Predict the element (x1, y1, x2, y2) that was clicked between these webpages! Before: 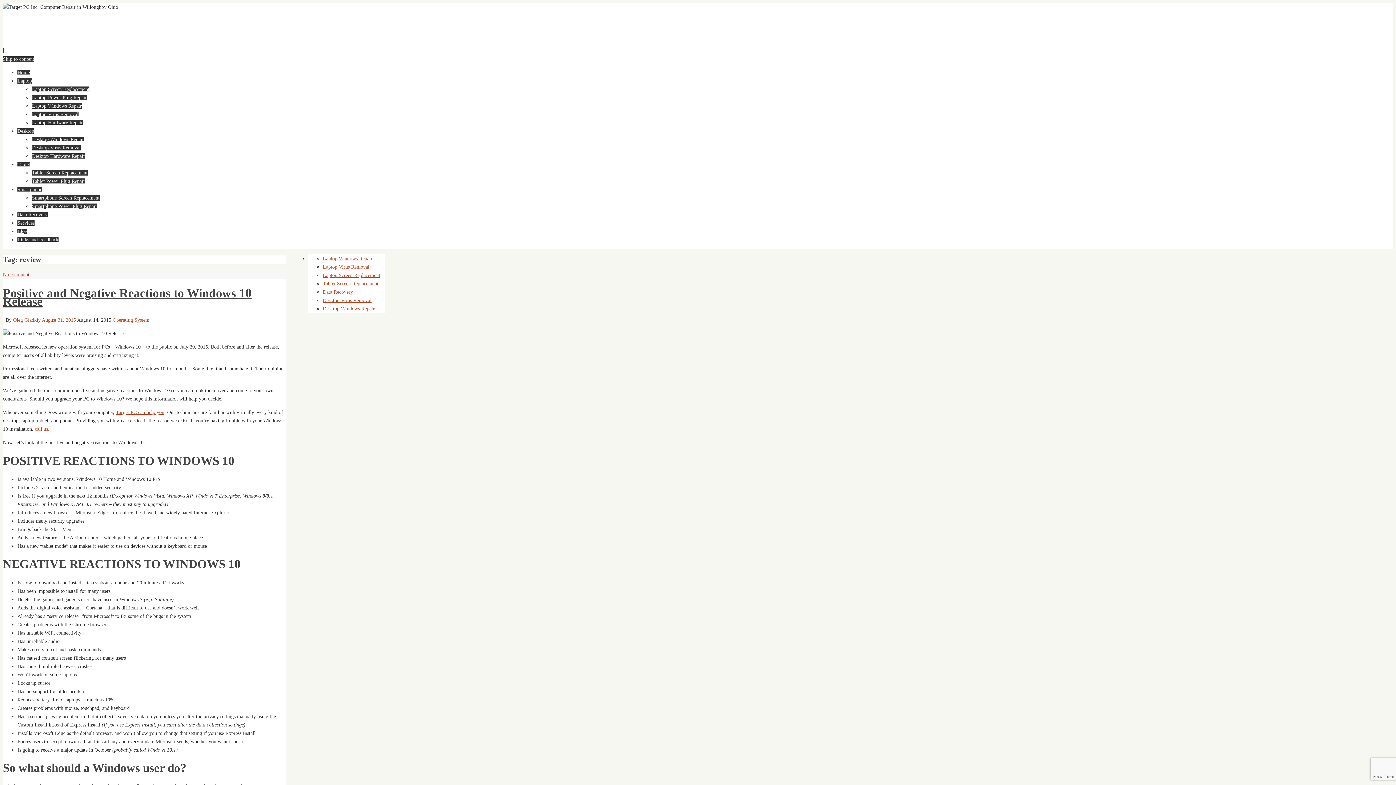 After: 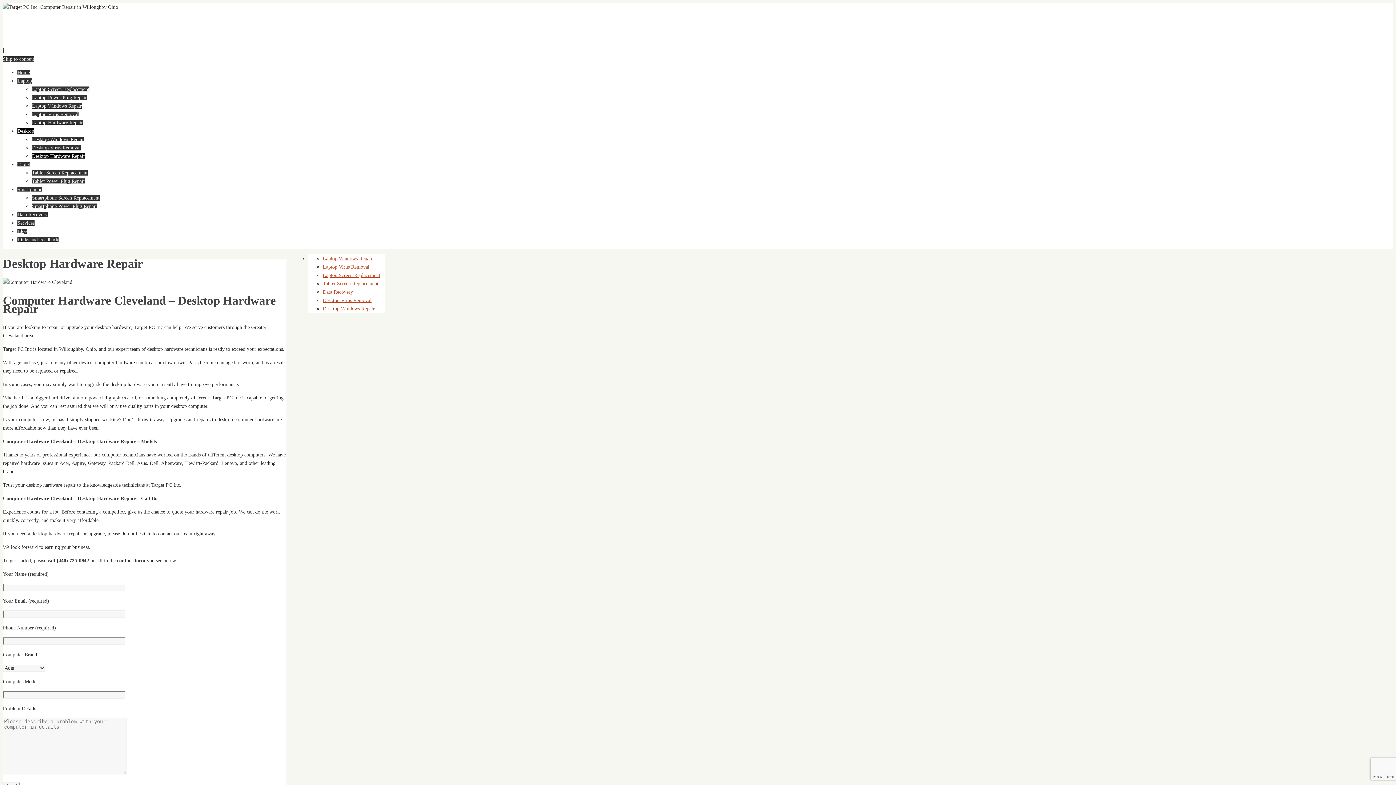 Action: bbox: (32, 153, 85, 158) label: Desktop Hardware Repair